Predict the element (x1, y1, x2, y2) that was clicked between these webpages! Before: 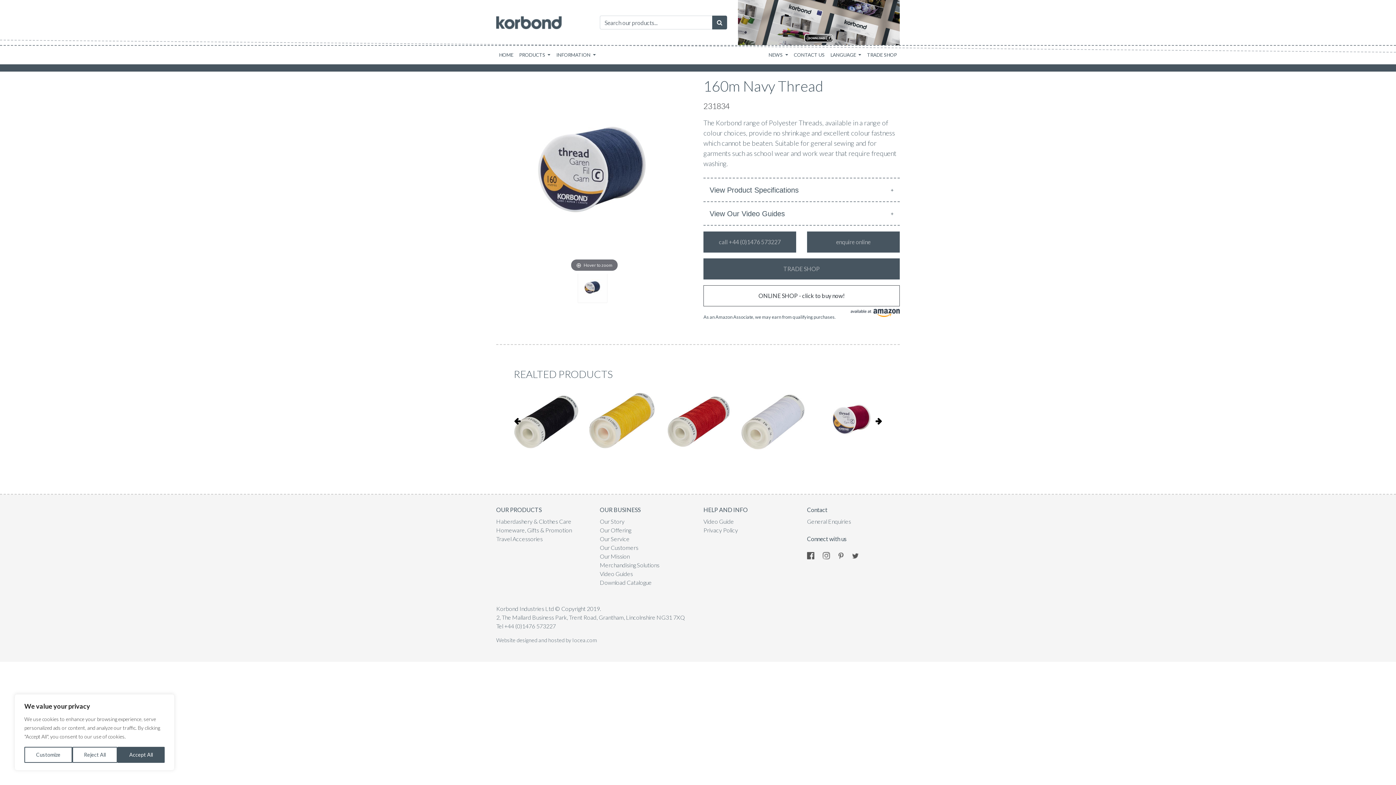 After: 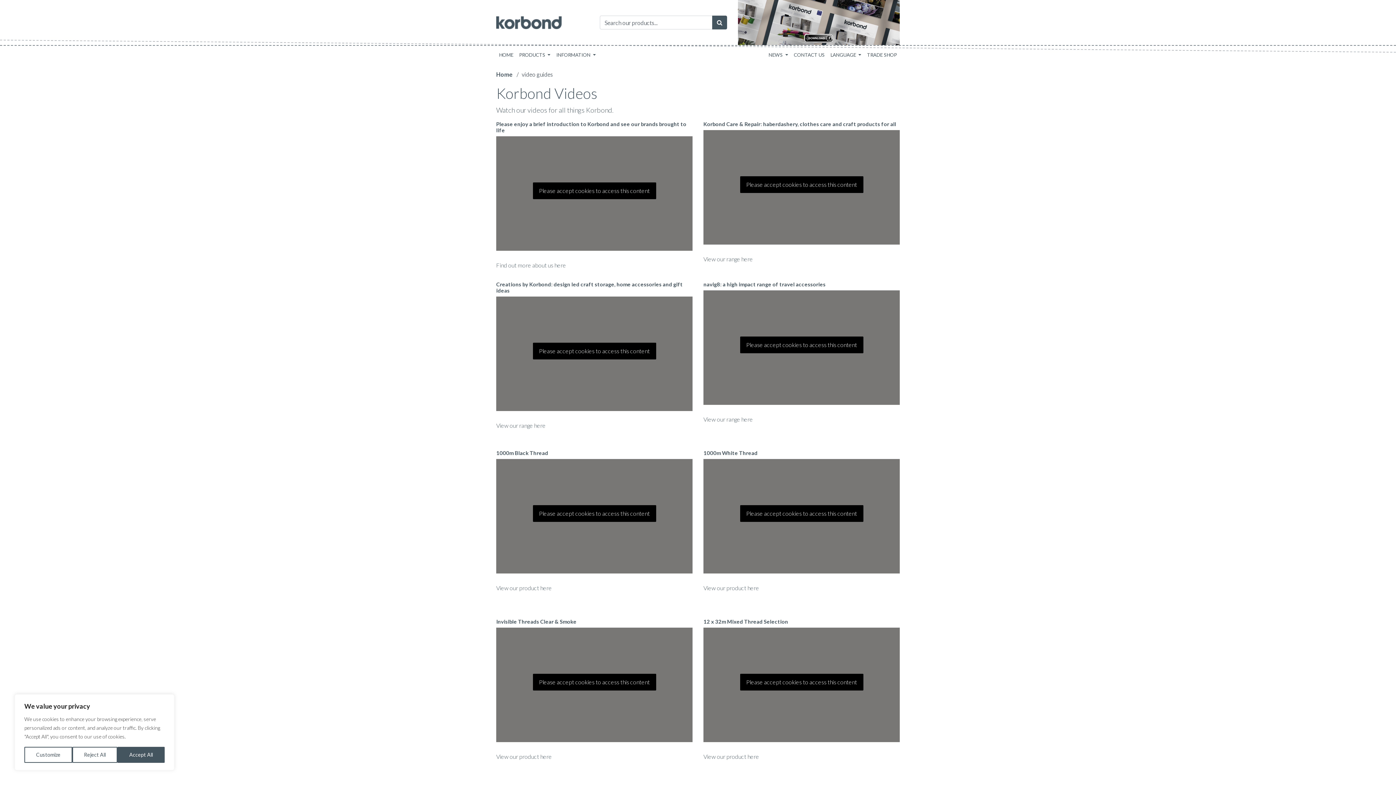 Action: label: Video Guide bbox: (703, 518, 734, 525)